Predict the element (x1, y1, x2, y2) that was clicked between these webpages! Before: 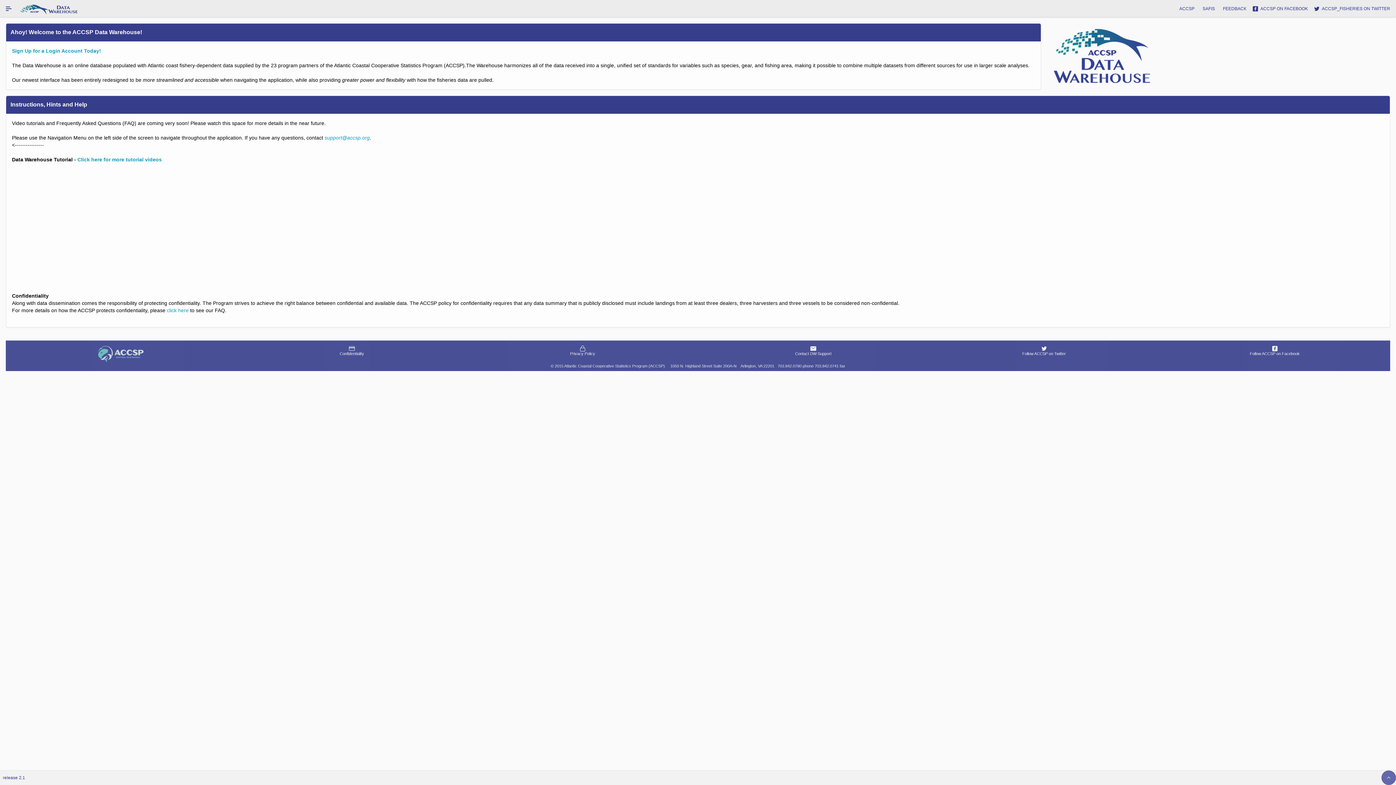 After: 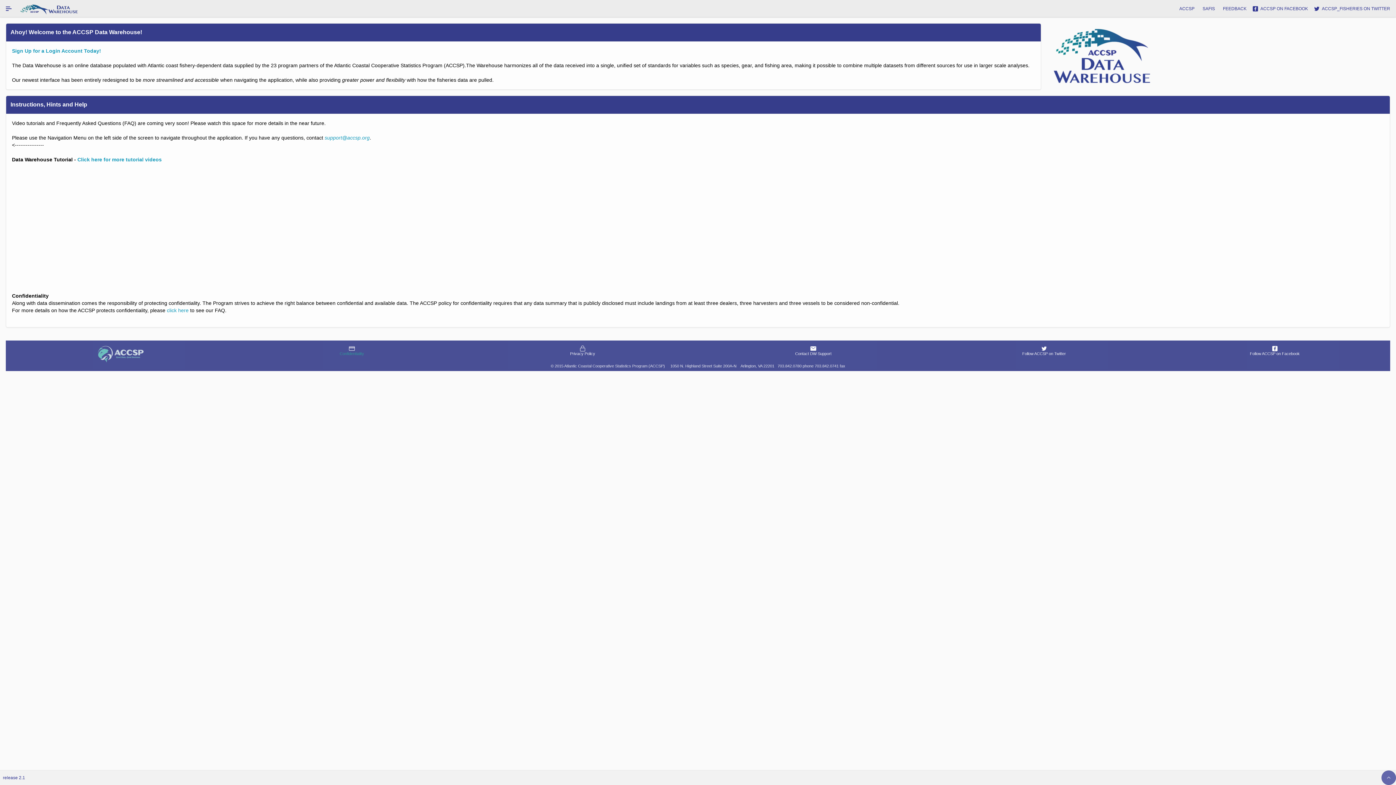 Action: label: Confidentiality bbox: (239, 345, 464, 356)